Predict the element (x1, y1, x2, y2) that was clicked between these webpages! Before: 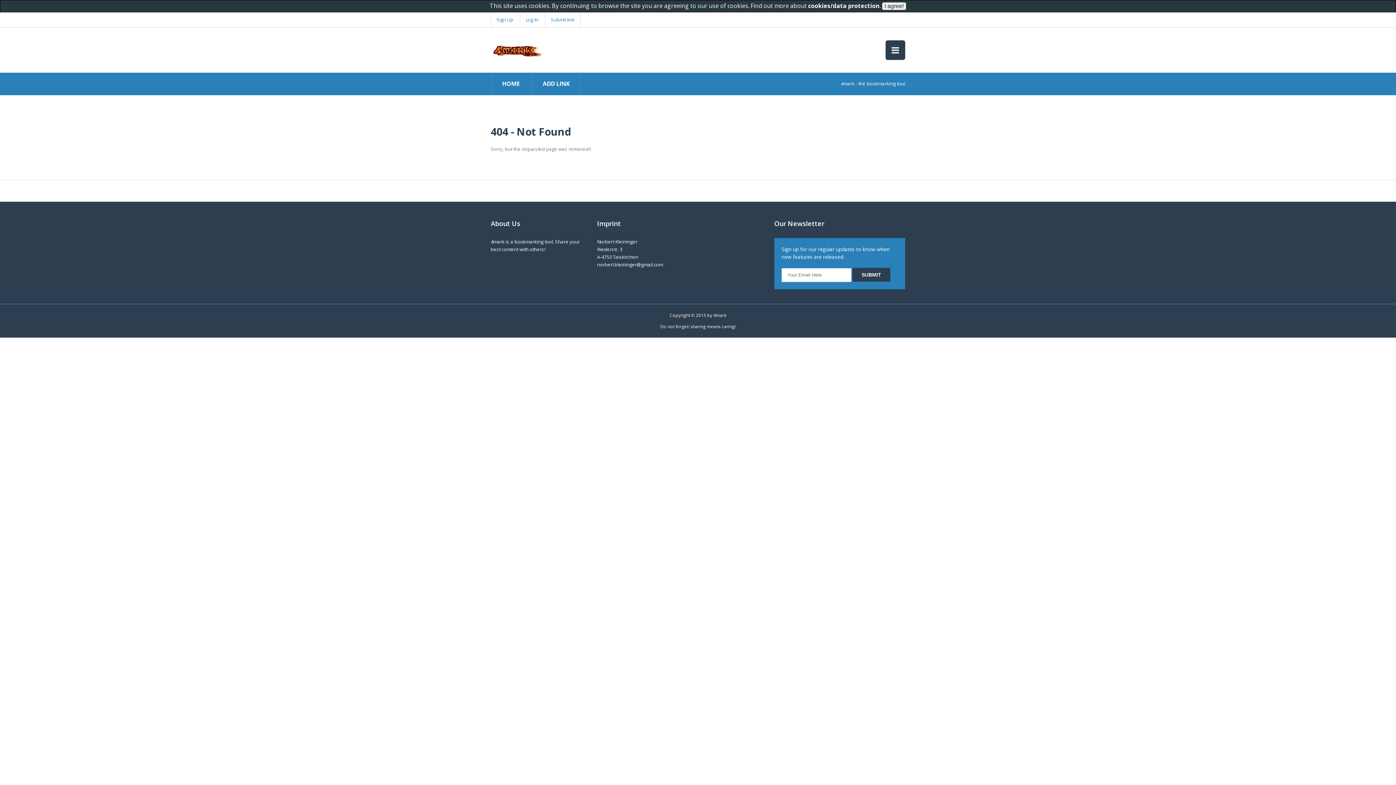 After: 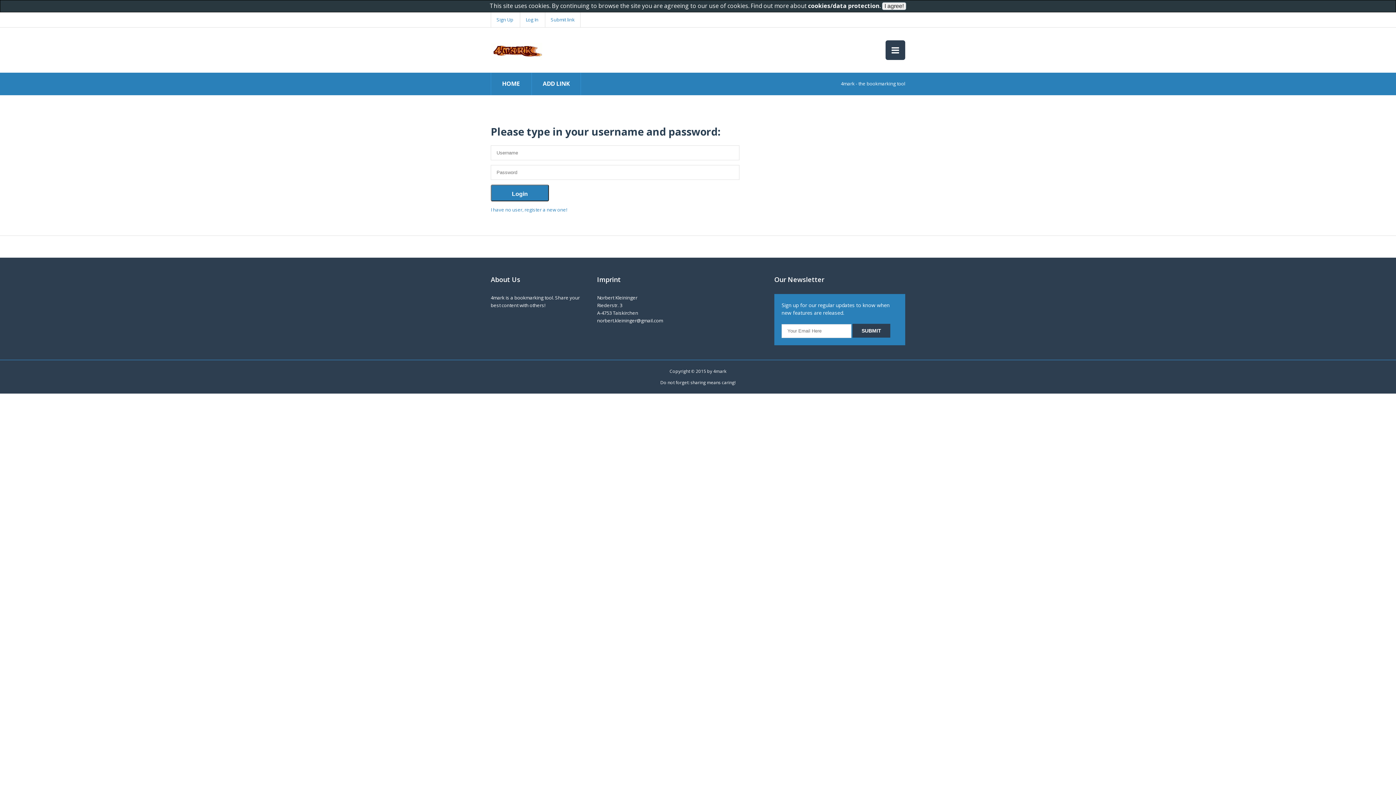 Action: label: Submit link bbox: (545, 12, 580, 27)